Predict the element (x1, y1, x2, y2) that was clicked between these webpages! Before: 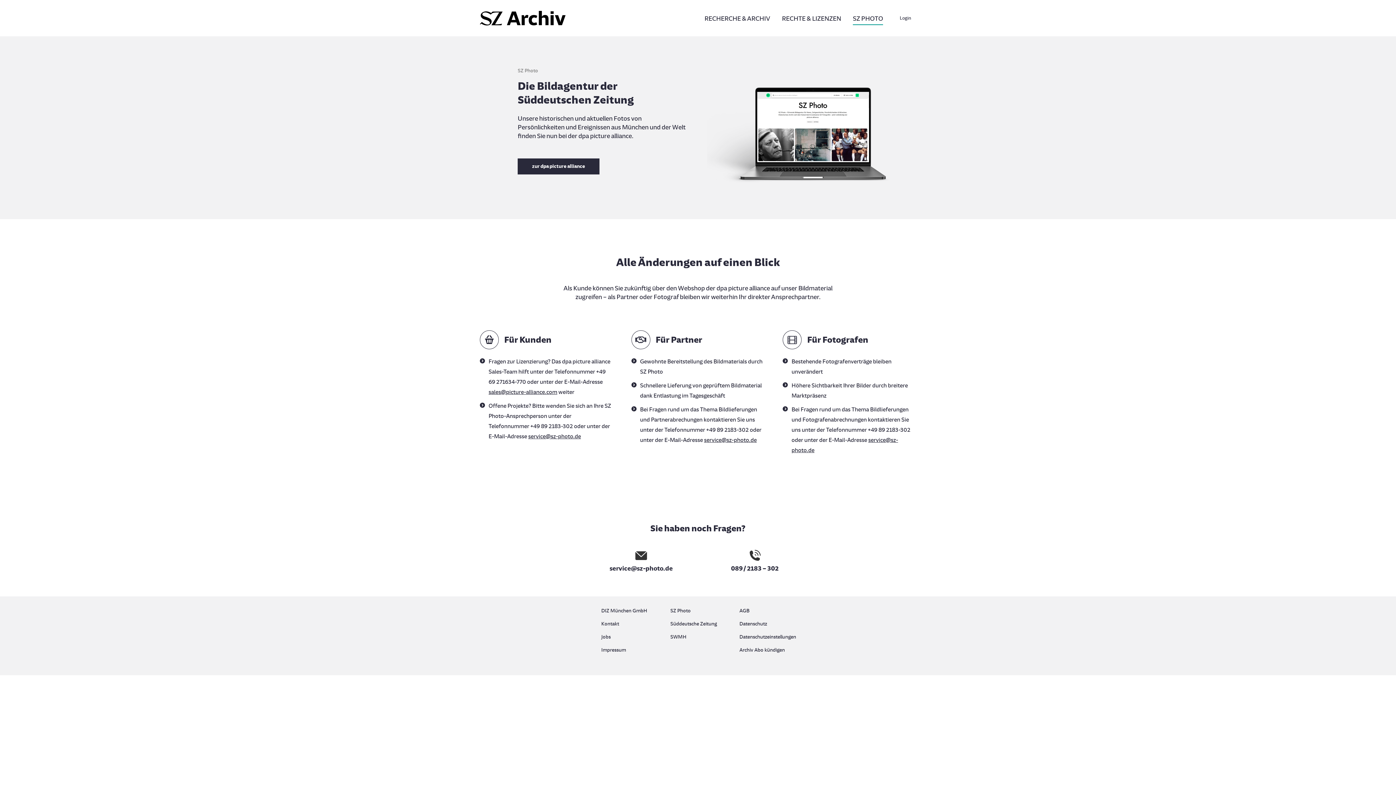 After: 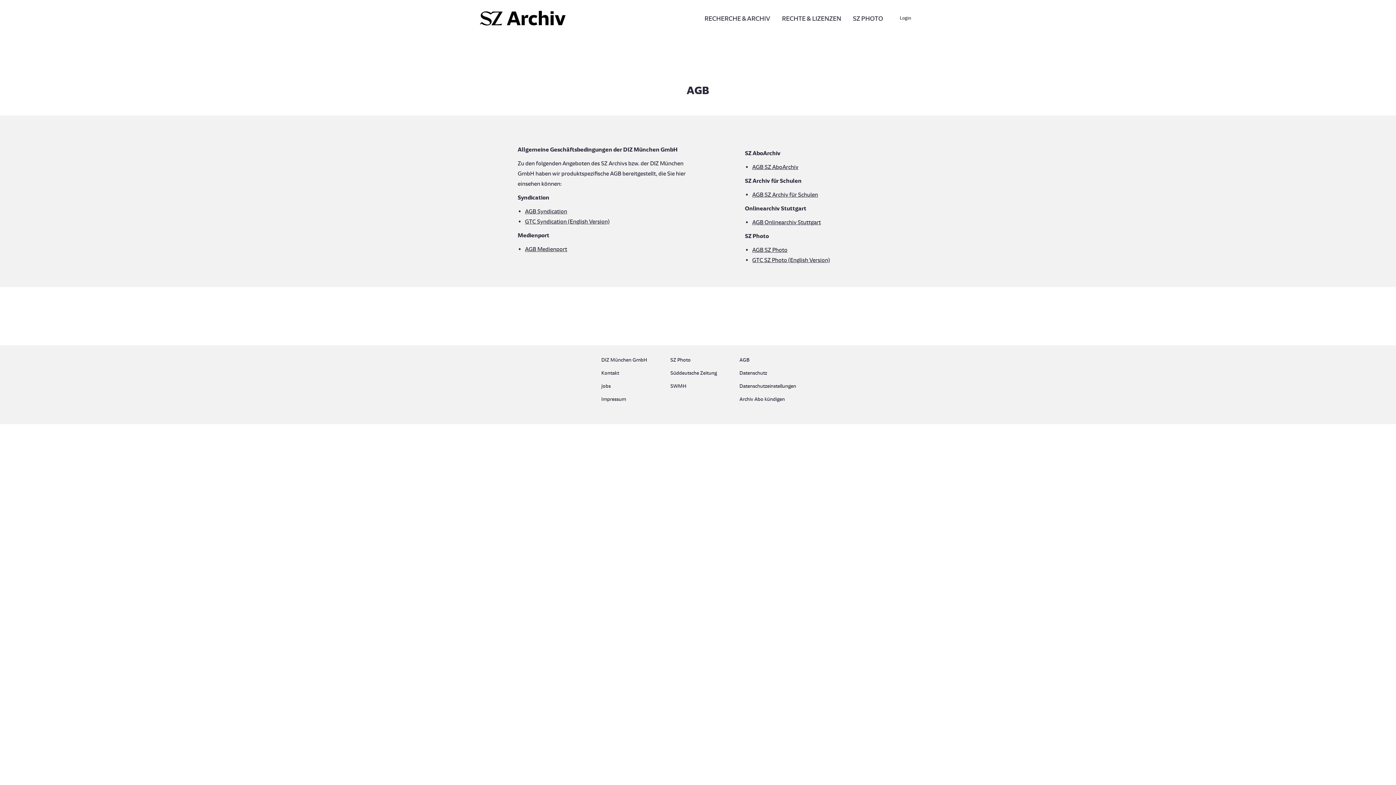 Action: label: AGB bbox: (739, 606, 794, 619)